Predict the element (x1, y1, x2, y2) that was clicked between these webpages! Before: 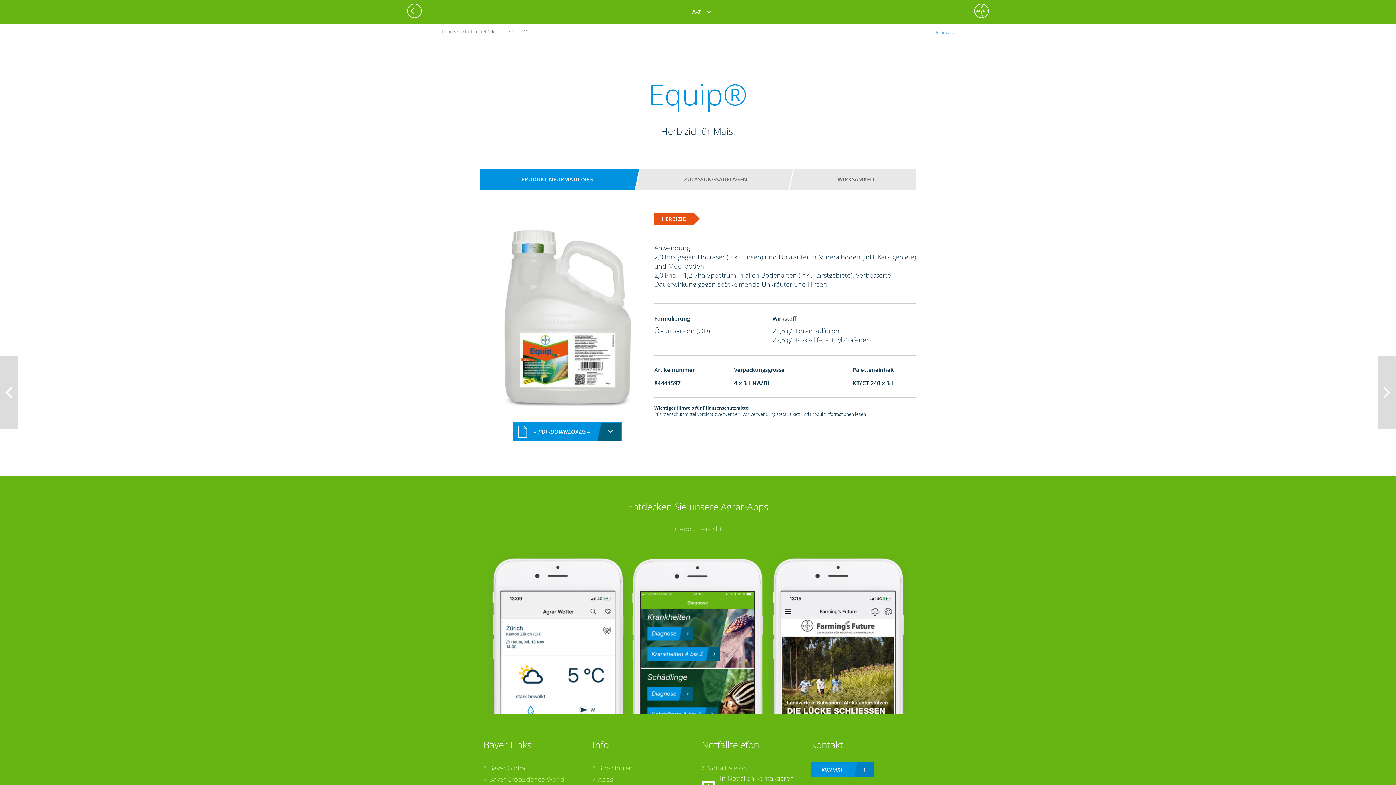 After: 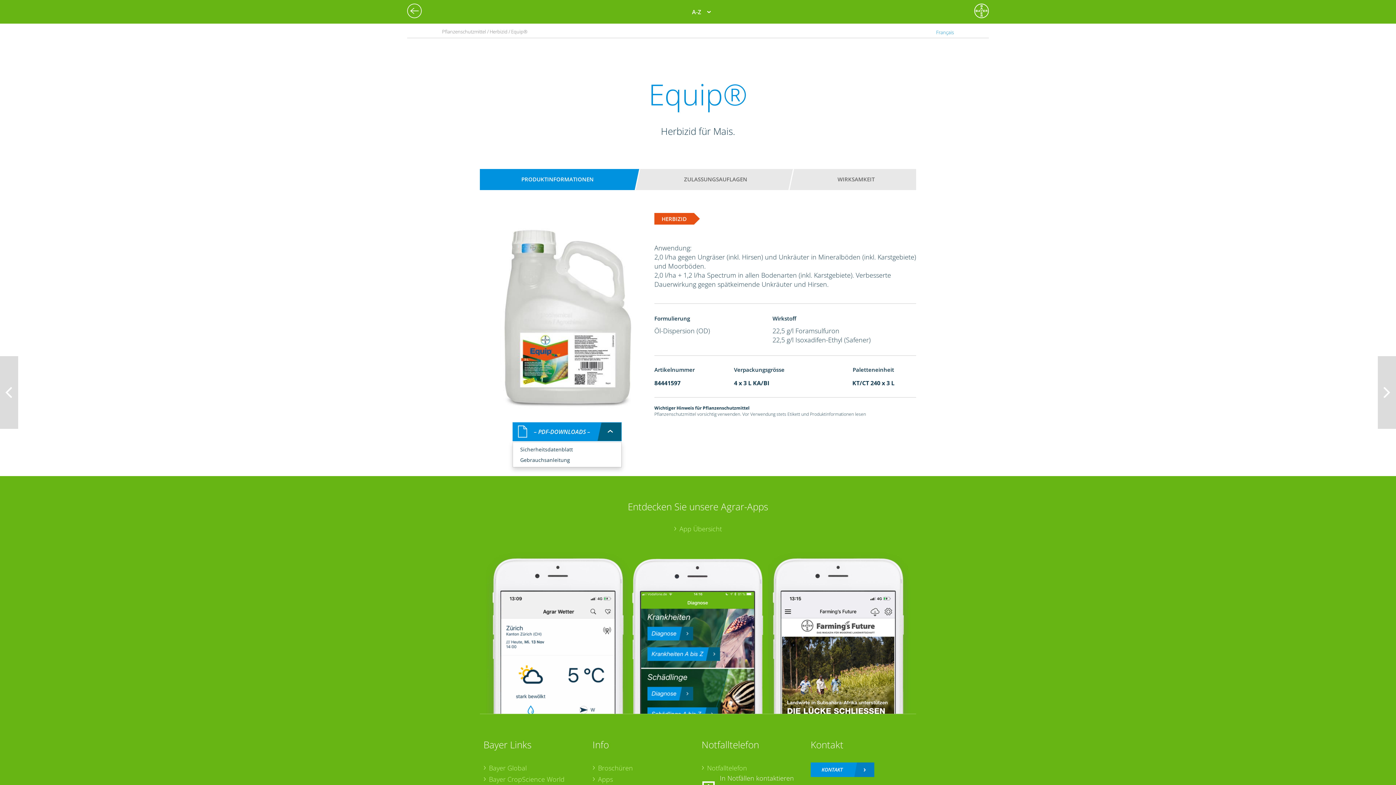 Action: label: – PDF-DOWNLOADS – bbox: (512, 422, 621, 441)